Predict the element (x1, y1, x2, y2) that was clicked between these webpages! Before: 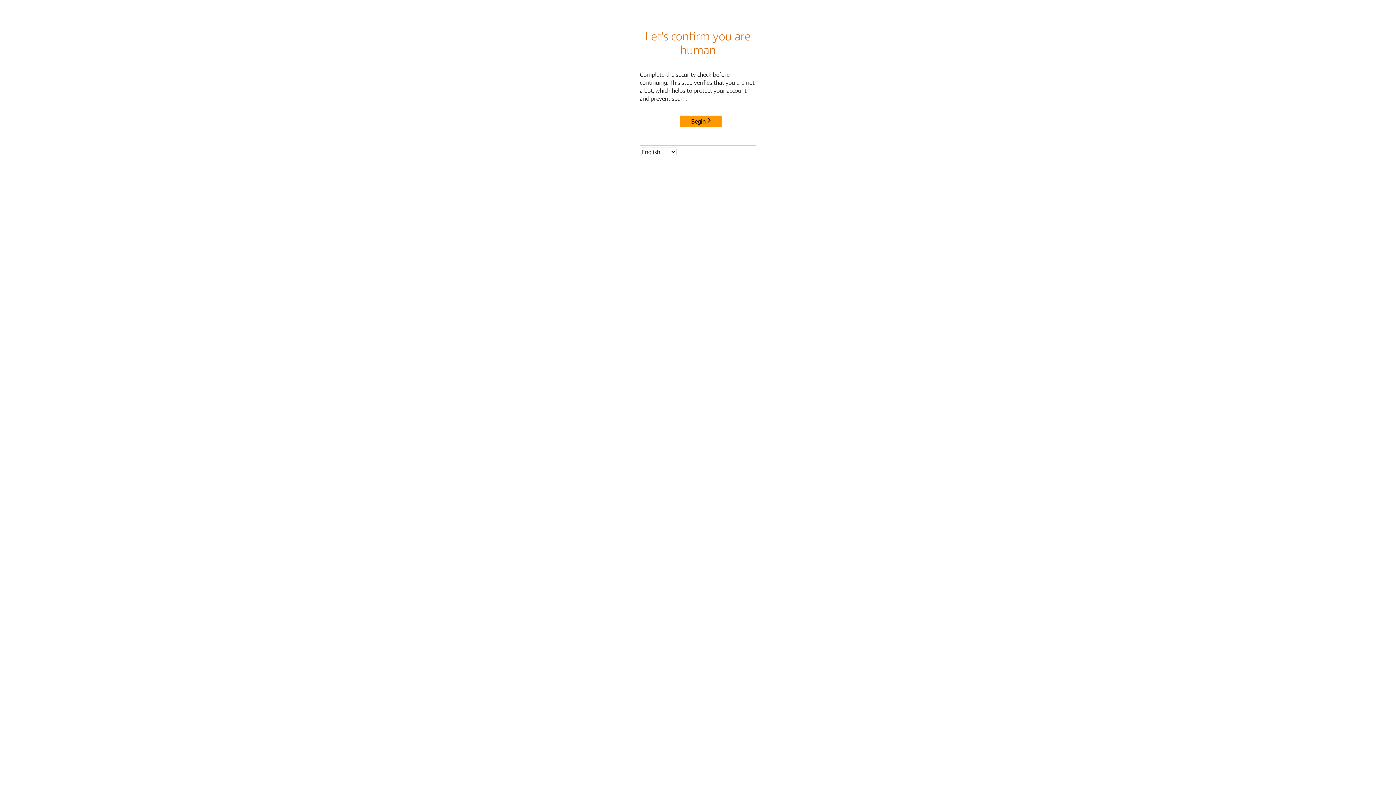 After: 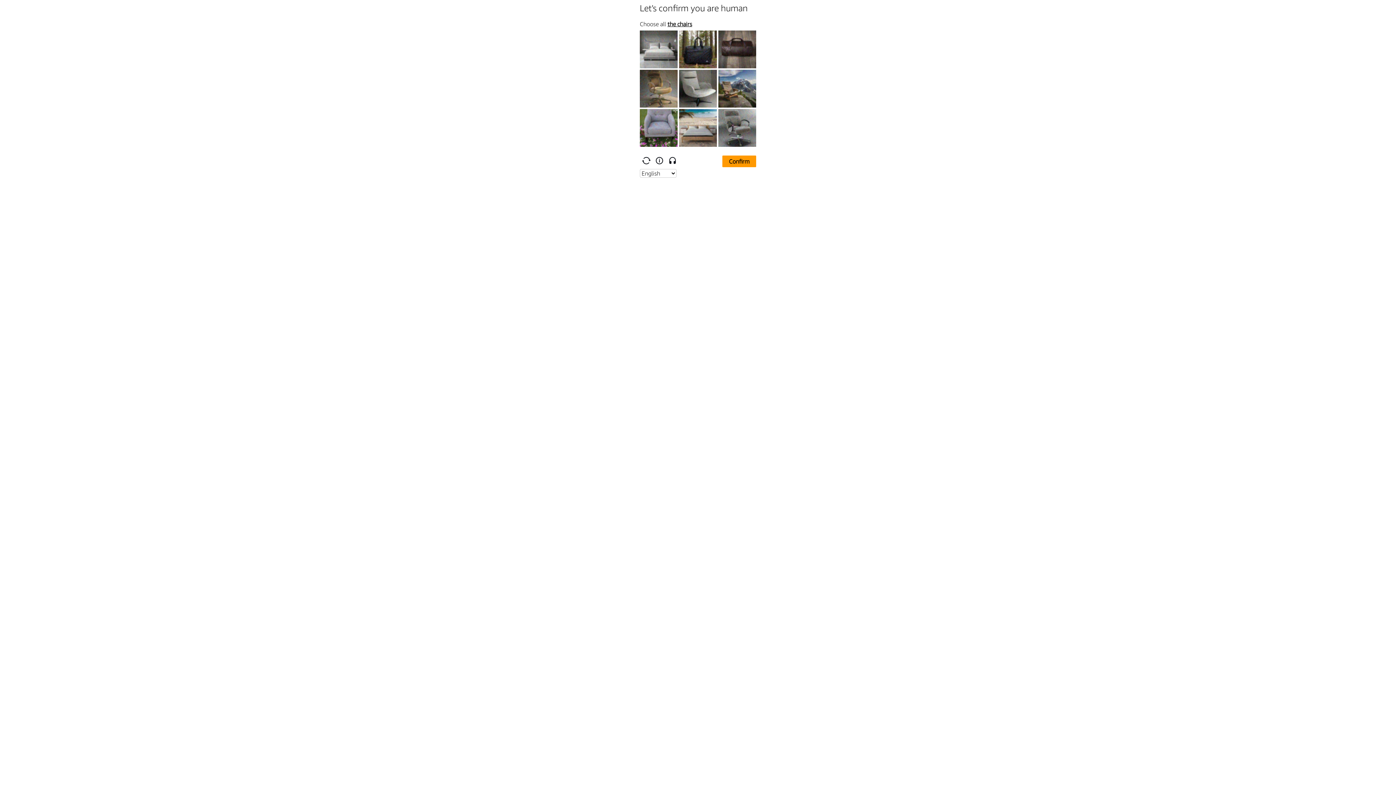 Action: label: Begin bbox: (680, 115, 722, 127)